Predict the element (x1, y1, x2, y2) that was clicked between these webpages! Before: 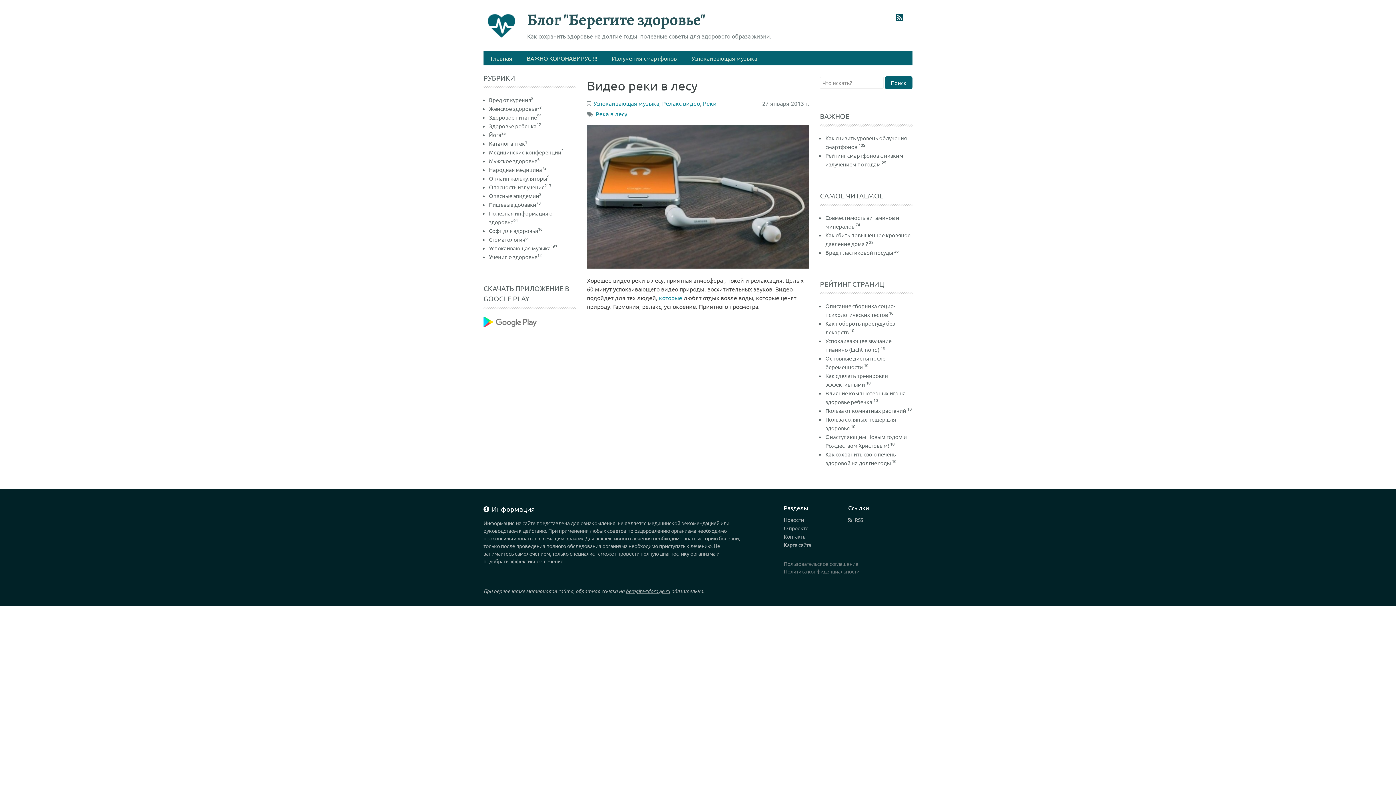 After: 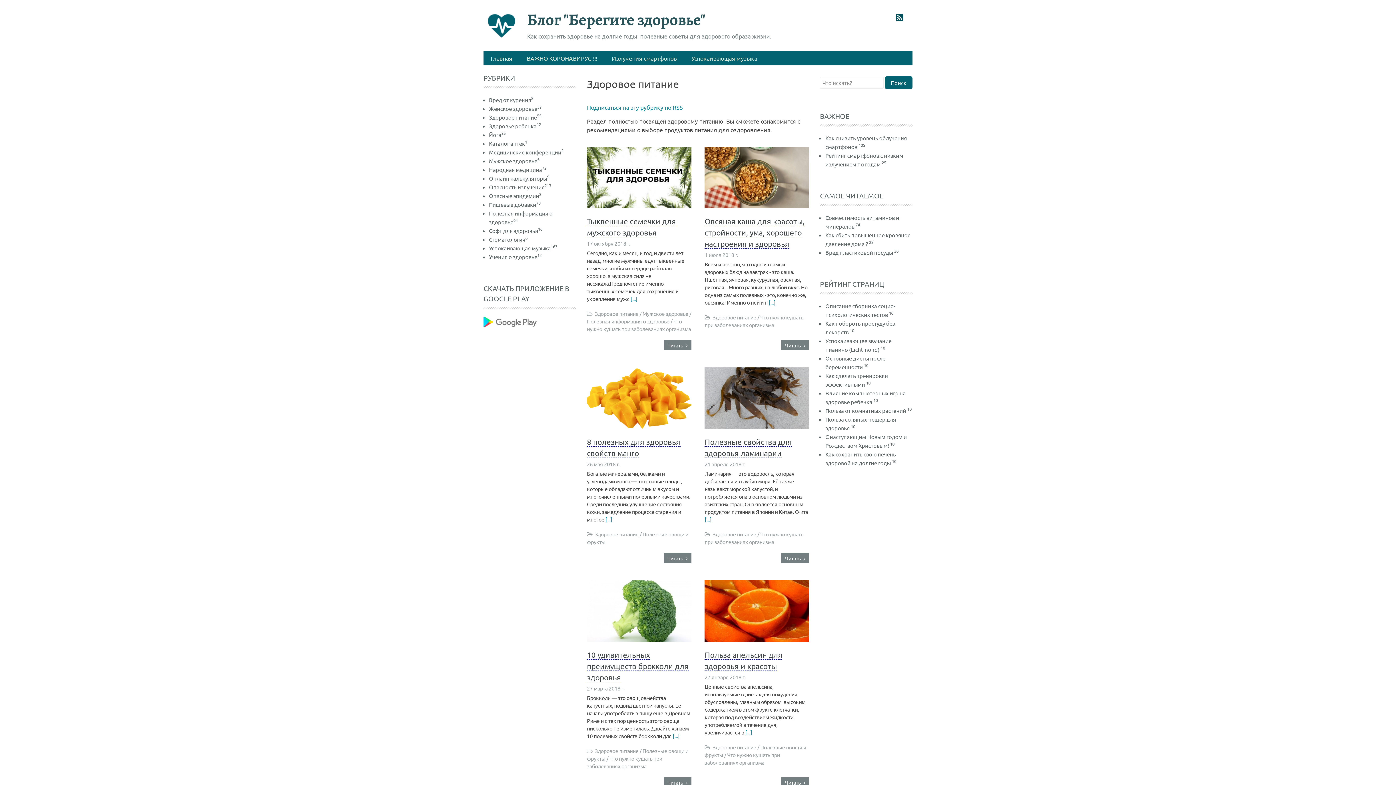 Action: label: Здоровое питание55 bbox: (489, 113, 541, 120)